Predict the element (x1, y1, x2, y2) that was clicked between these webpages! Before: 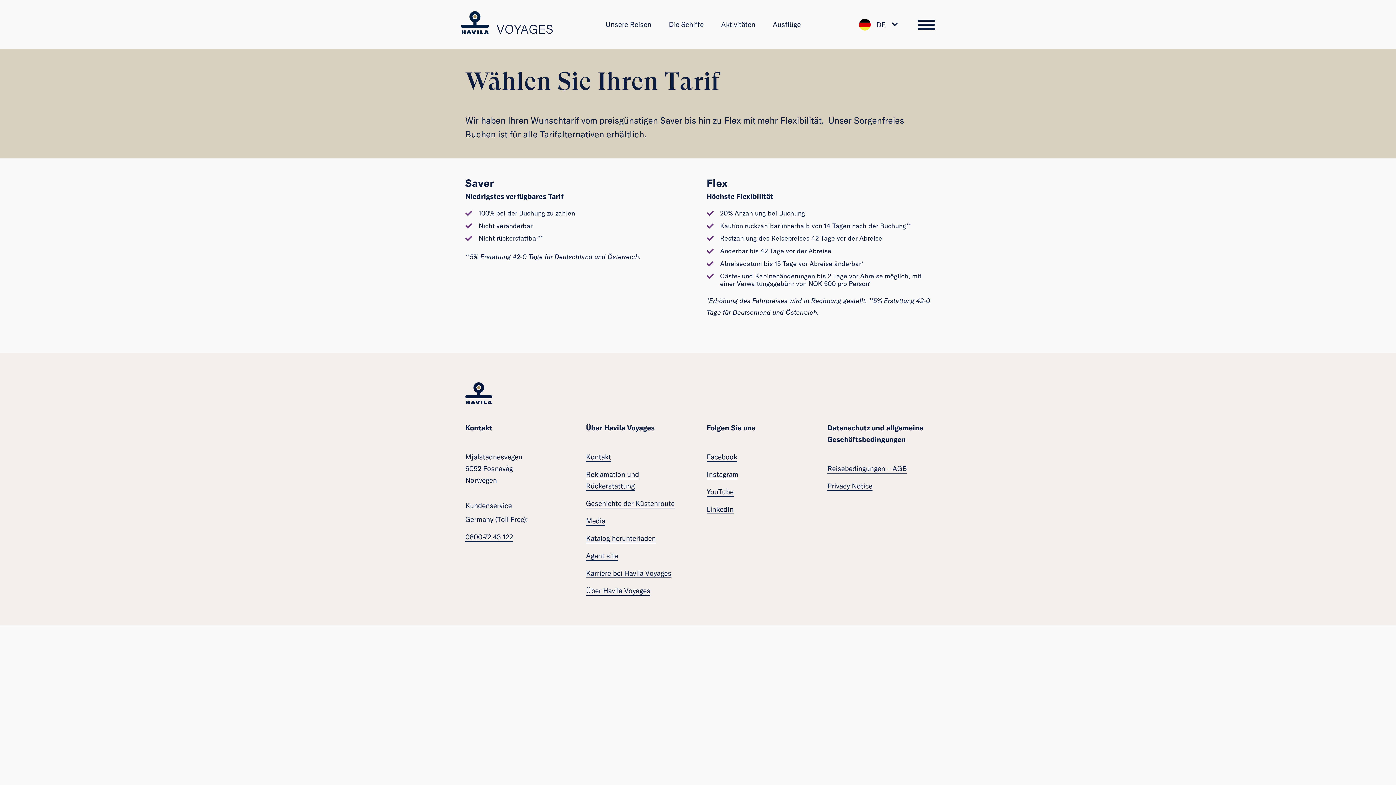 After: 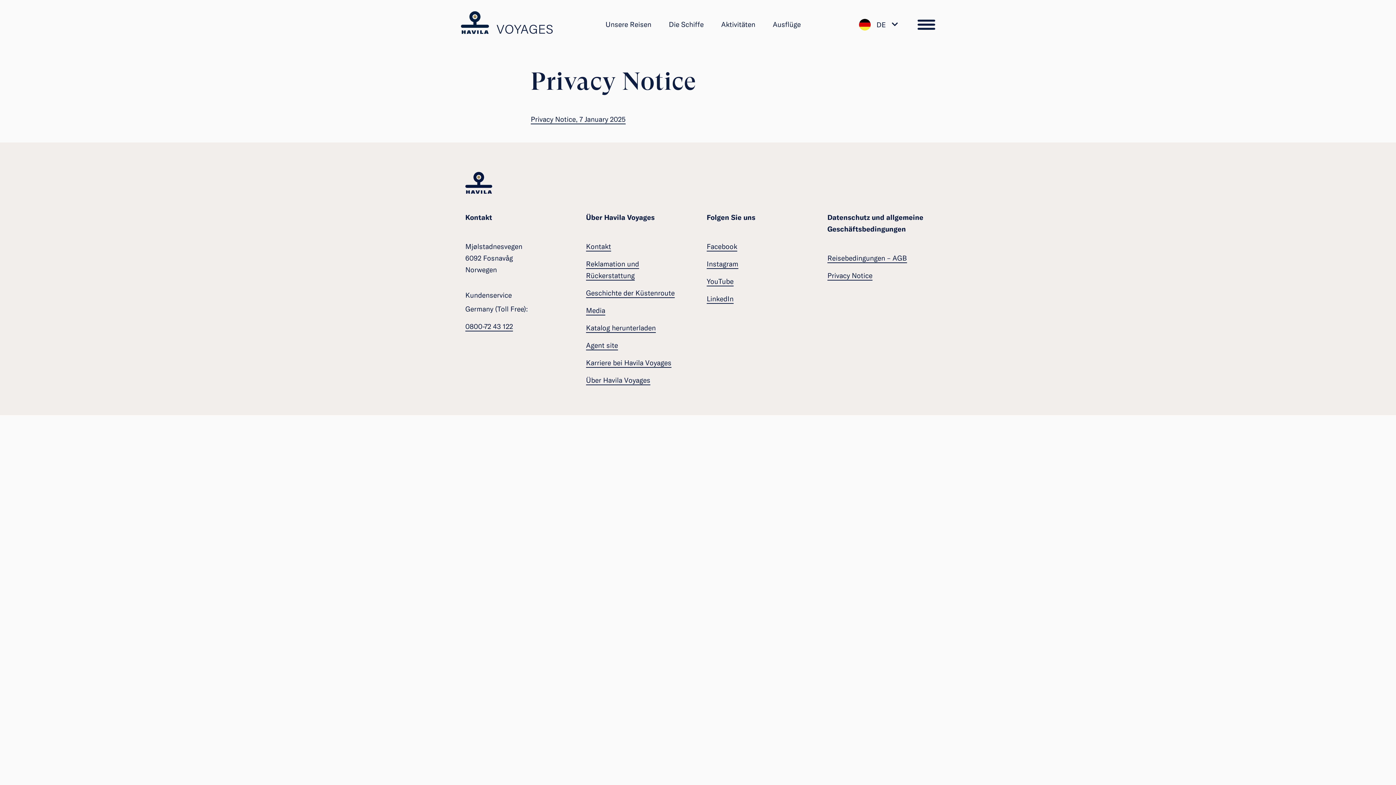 Action: bbox: (827, 481, 872, 491) label: Privacy Notice